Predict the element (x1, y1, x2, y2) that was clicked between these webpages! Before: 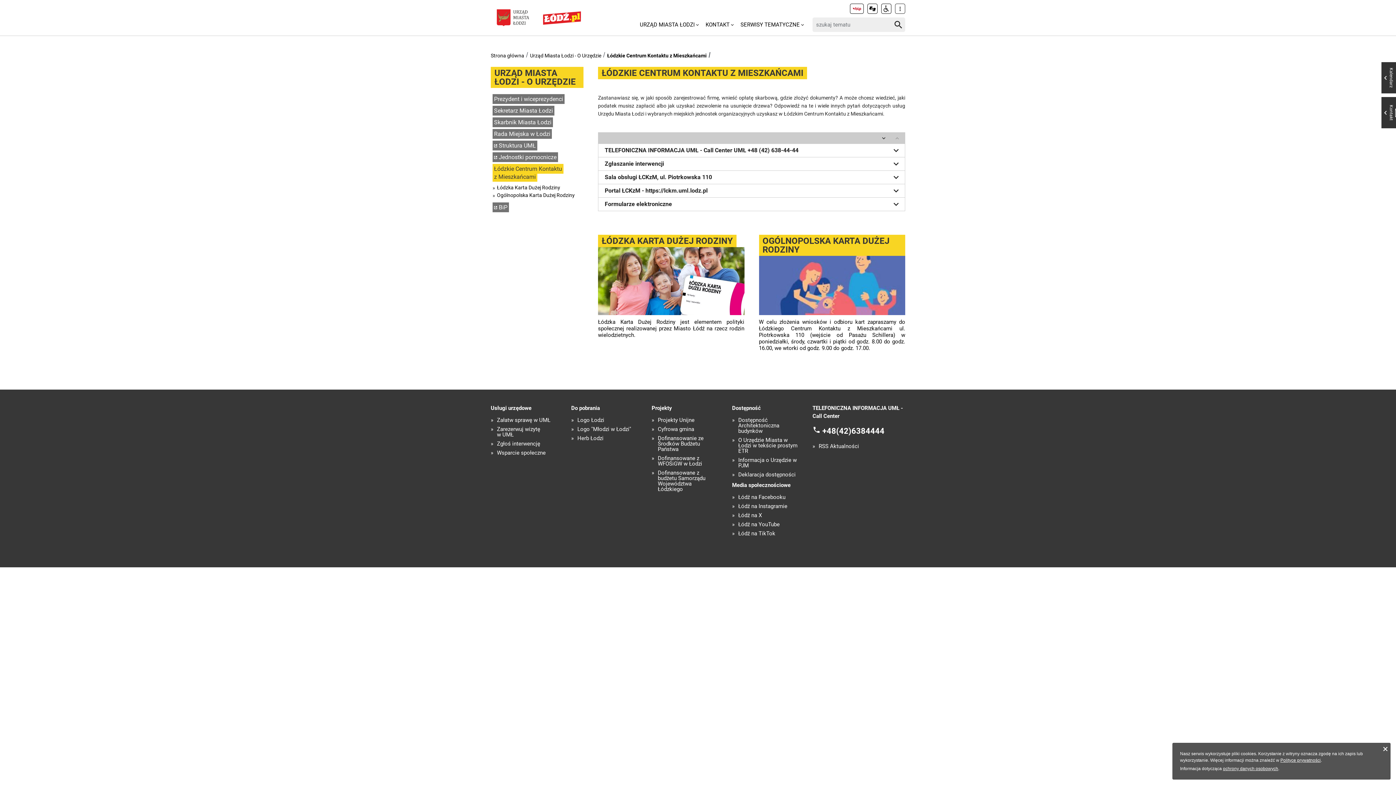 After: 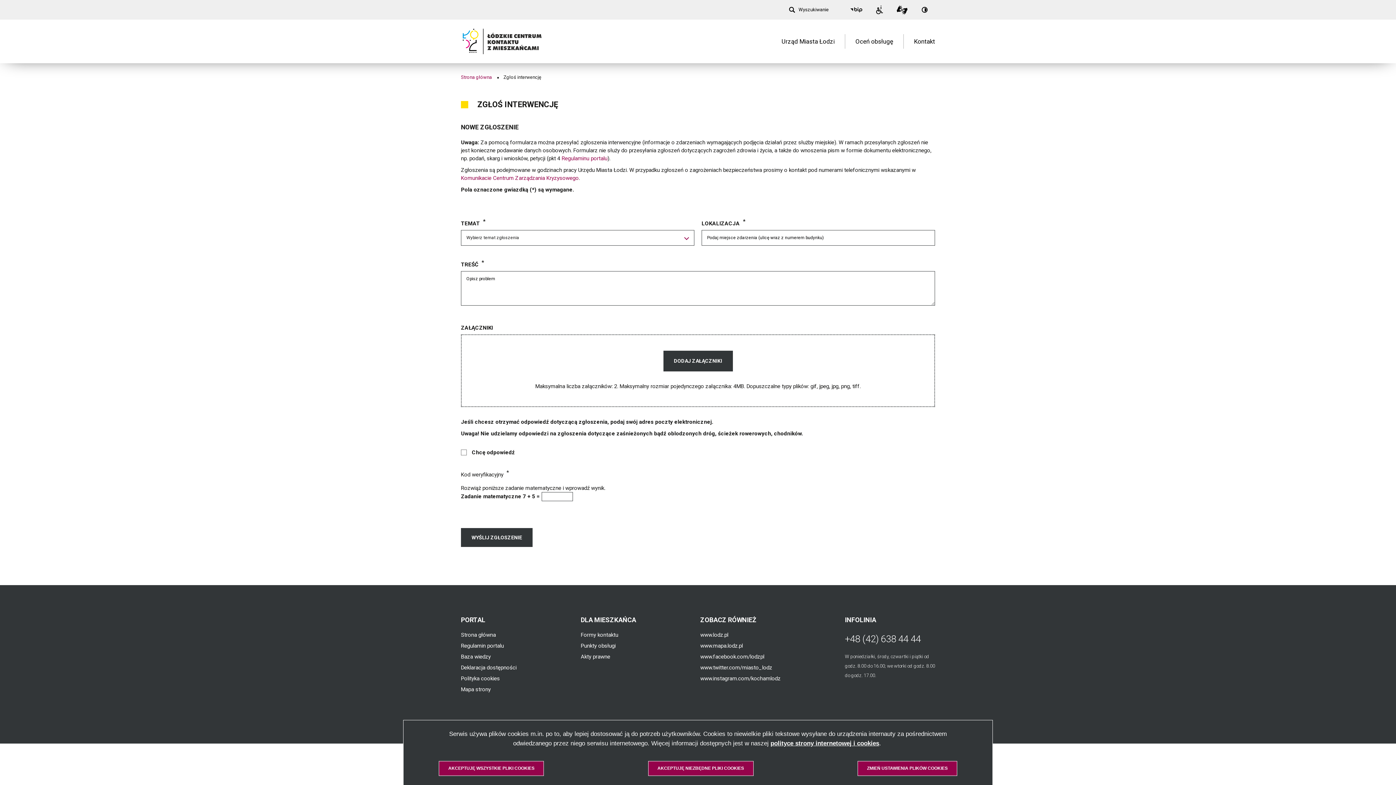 Action: bbox: (497, 441, 540, 446) label: Zgłoś interwencję